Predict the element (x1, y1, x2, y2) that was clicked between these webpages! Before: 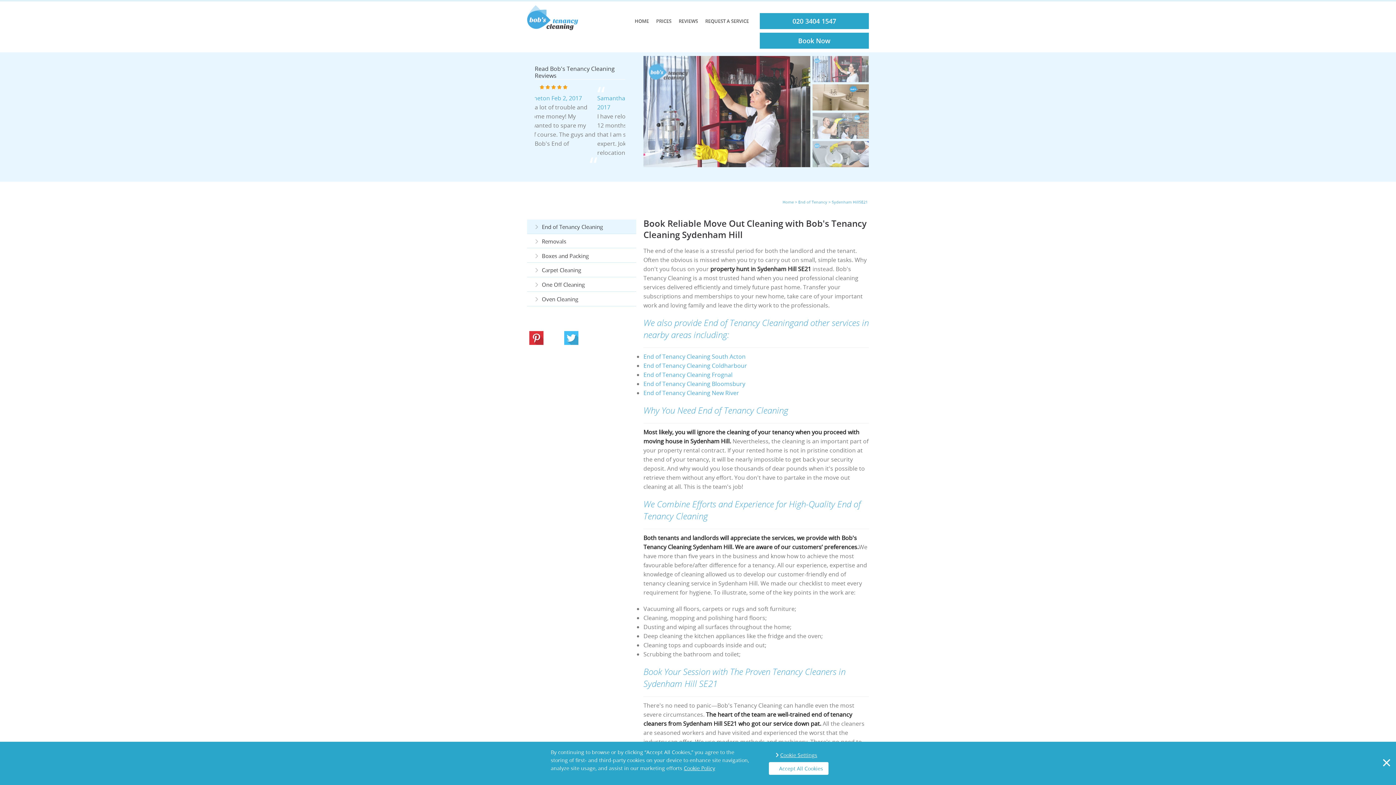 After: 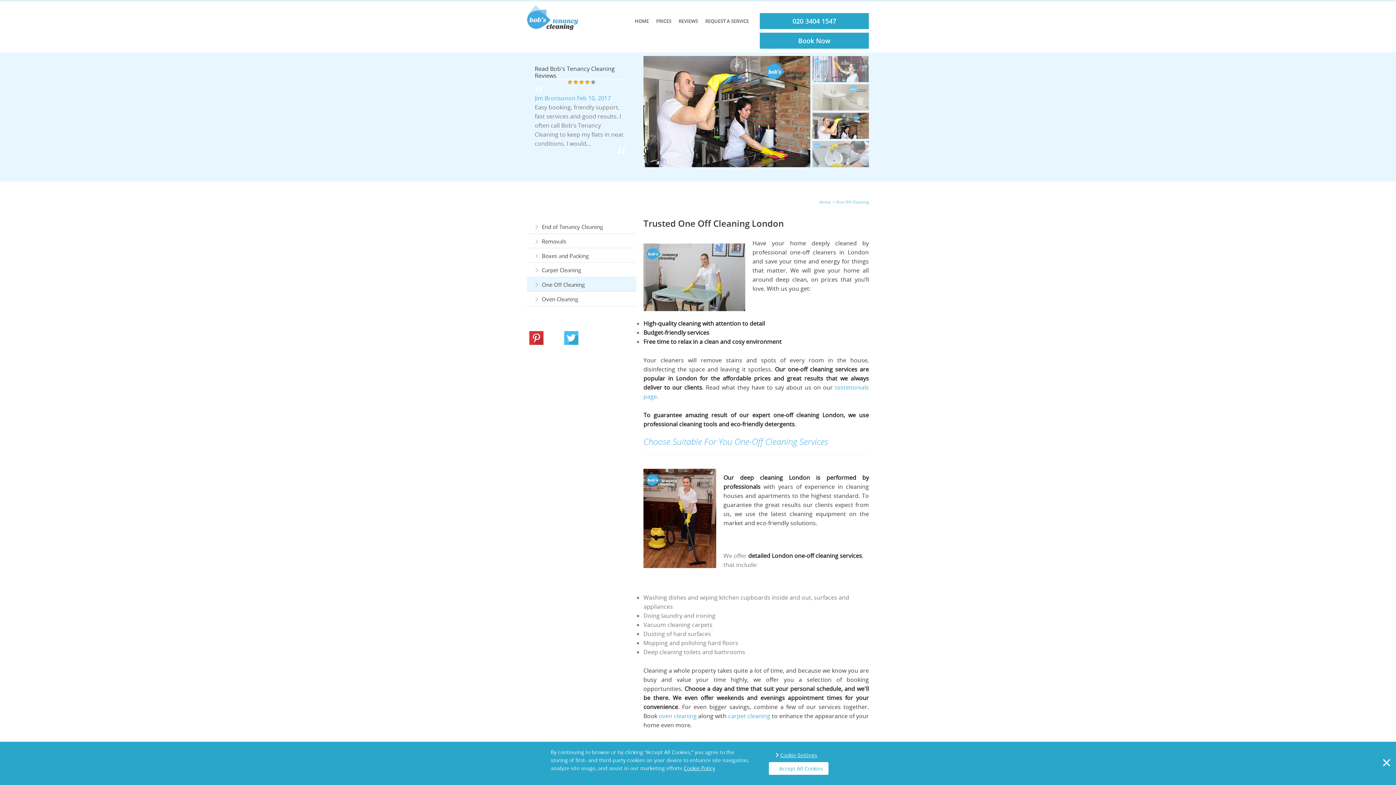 Action: label: One Off Cleaning bbox: (542, 281, 584, 288)